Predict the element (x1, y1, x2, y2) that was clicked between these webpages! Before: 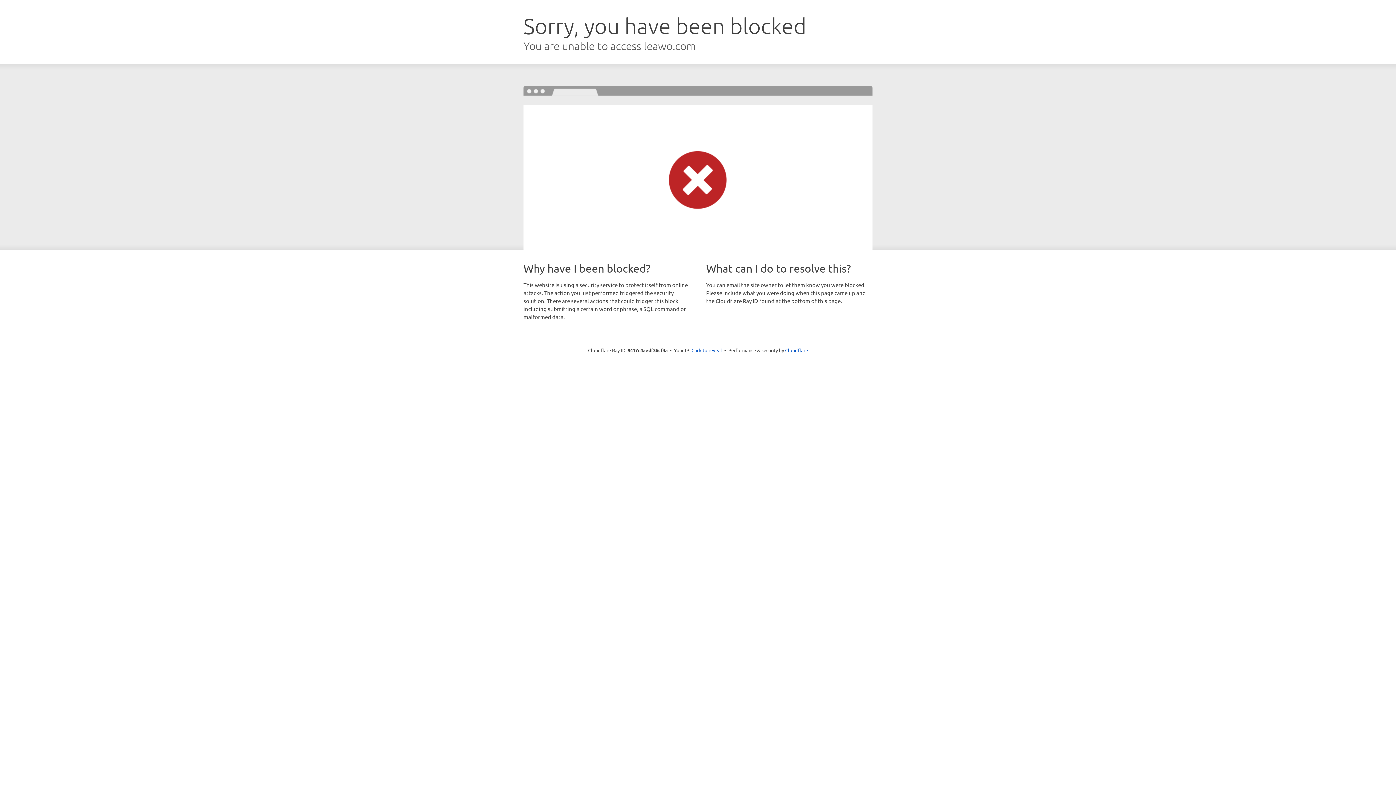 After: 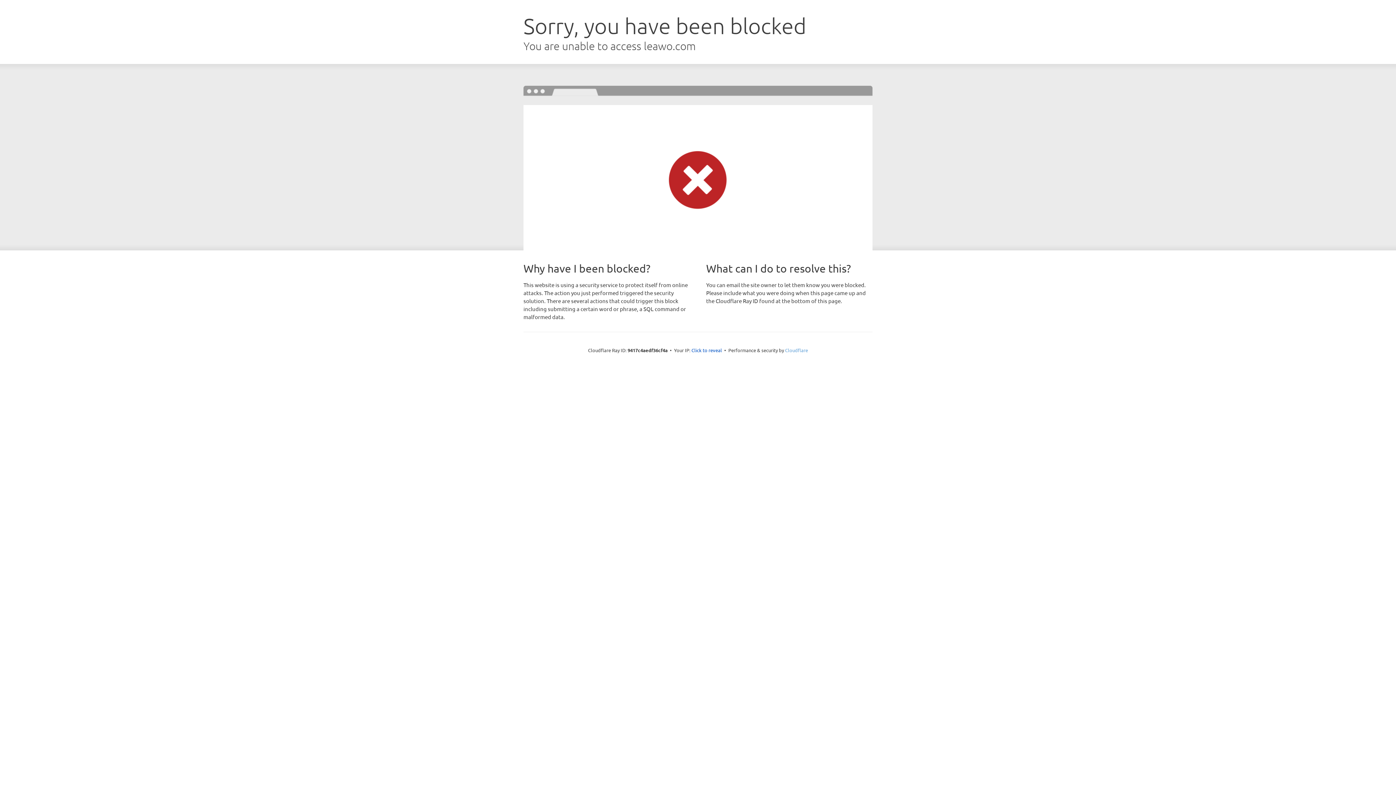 Action: bbox: (785, 347, 808, 353) label: Cloudflare